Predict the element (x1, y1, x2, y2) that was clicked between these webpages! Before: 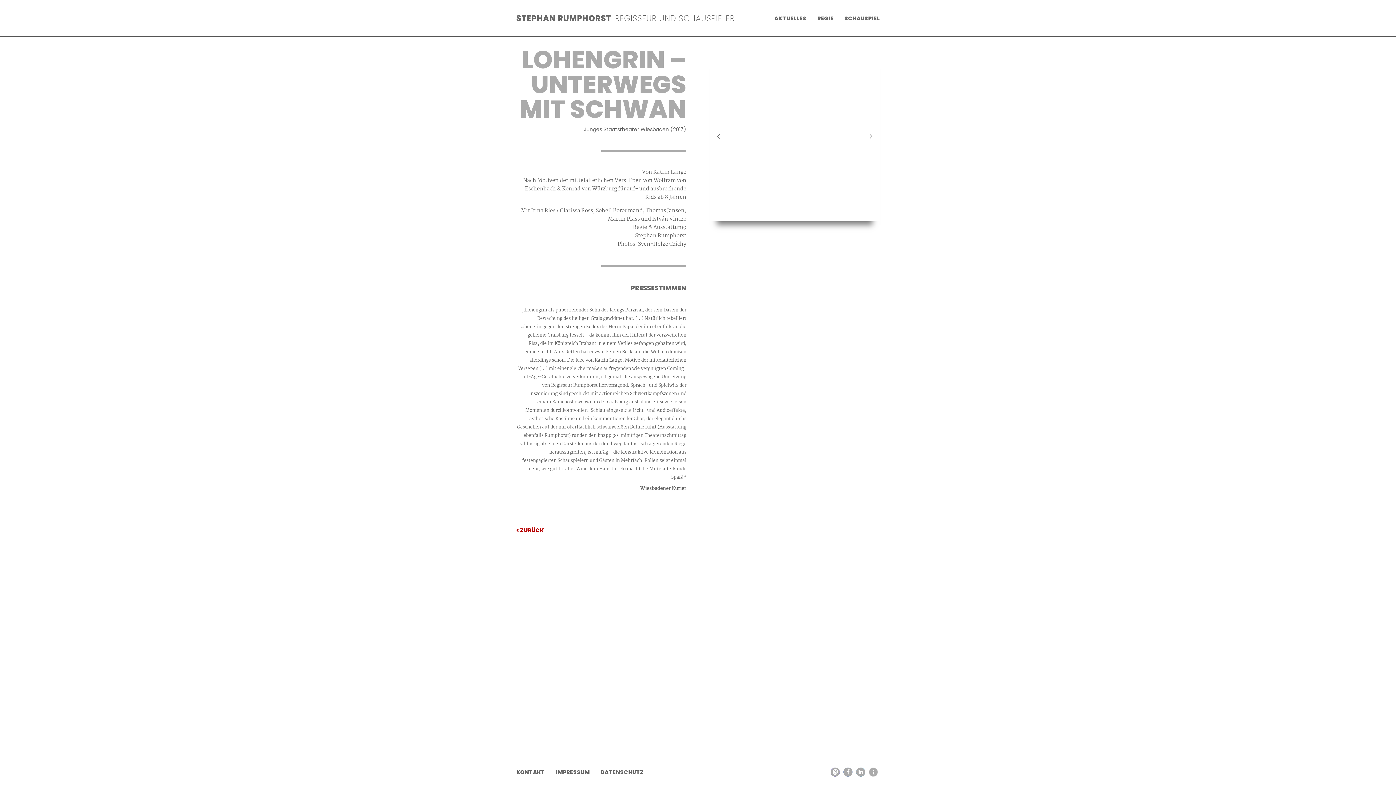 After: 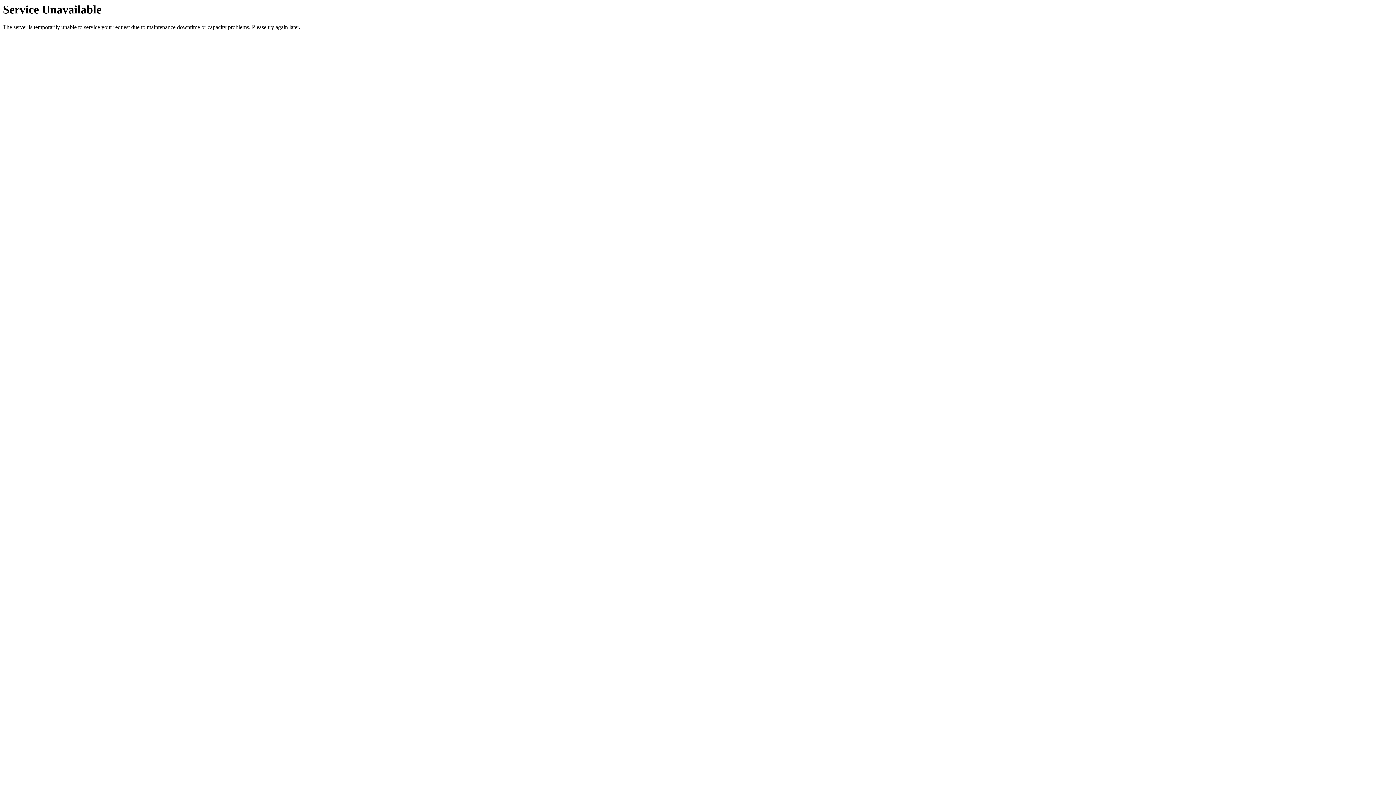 Action: bbox: (595, 765, 649, 780) label: DATENSCHUTZ